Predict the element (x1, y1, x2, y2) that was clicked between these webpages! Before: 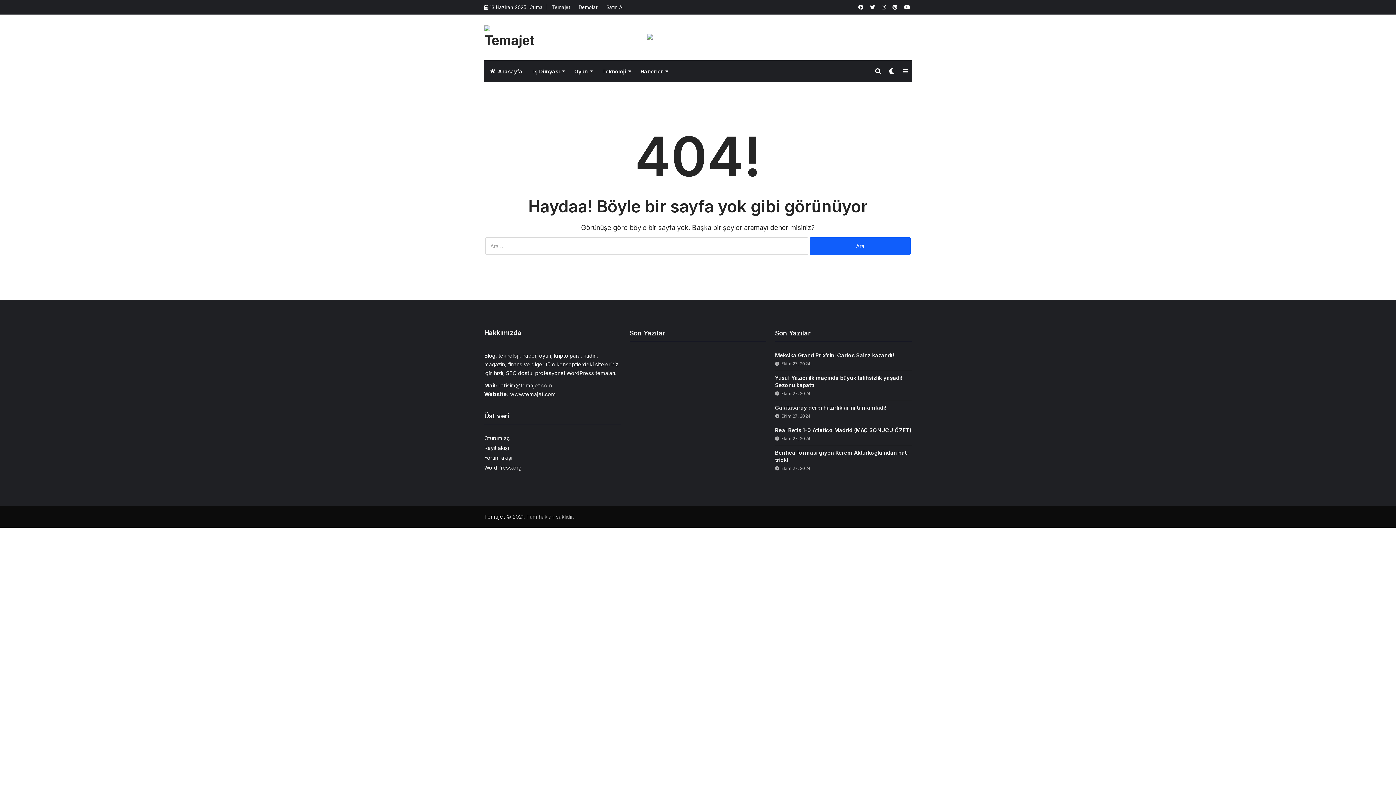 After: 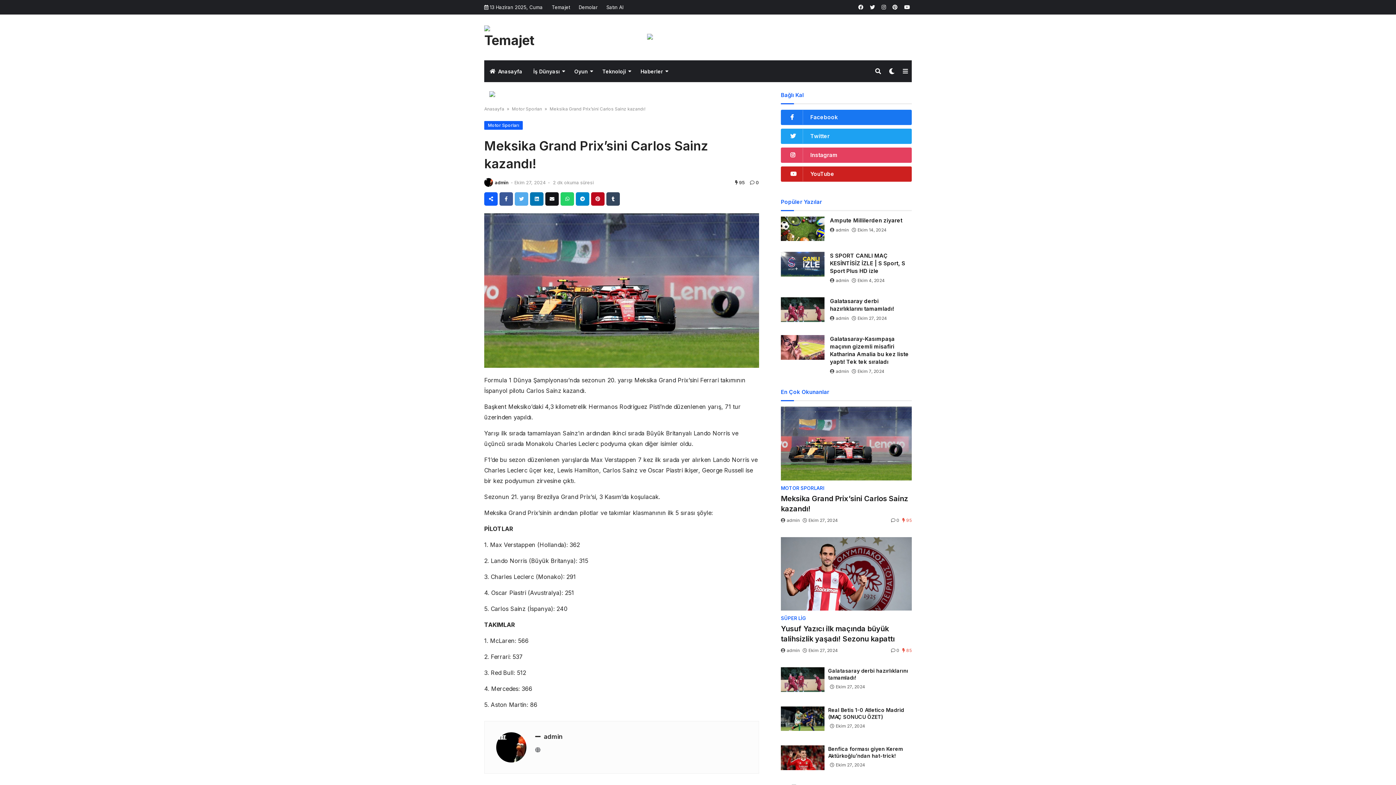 Action: label: Meksika Grand Prix’sini Carlos Sainz kazandı! bbox: (775, 352, 911, 359)